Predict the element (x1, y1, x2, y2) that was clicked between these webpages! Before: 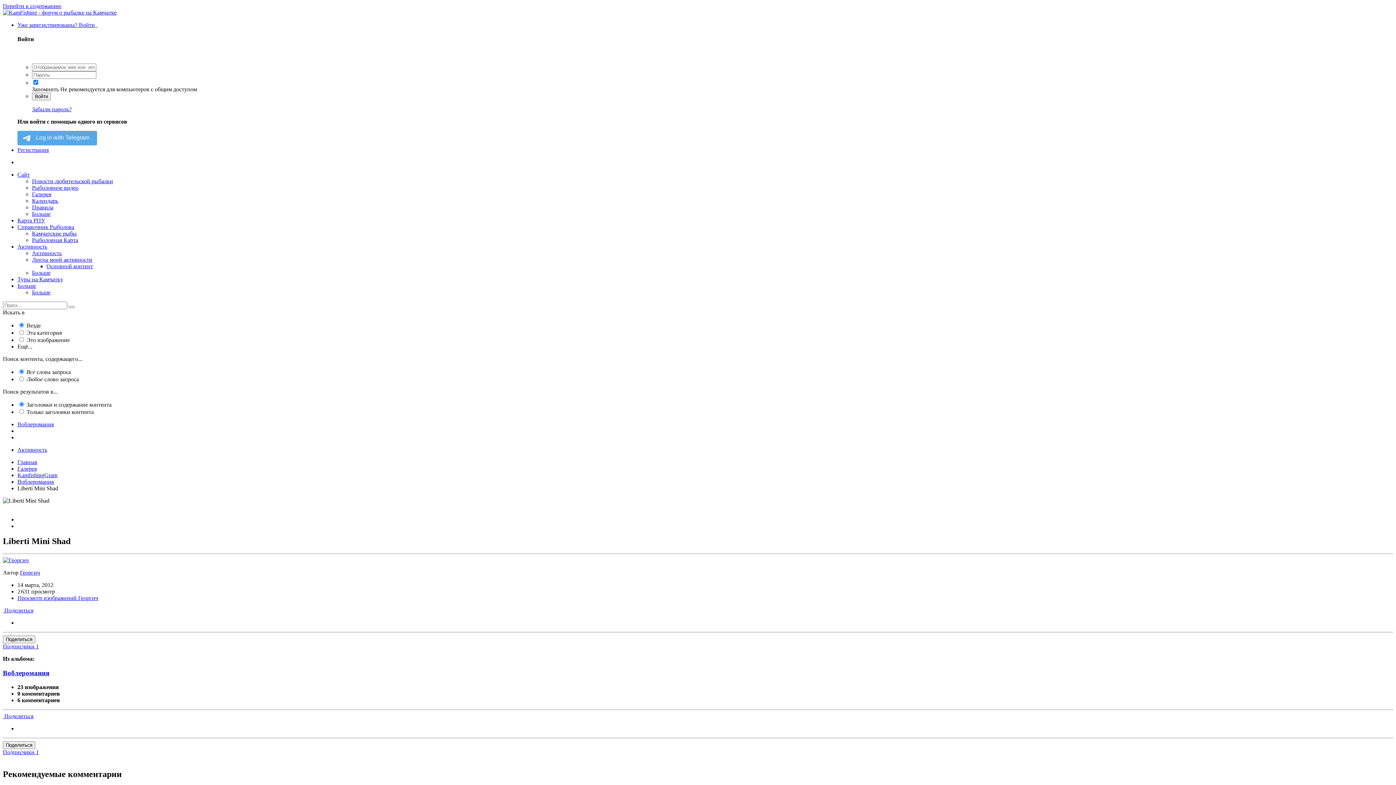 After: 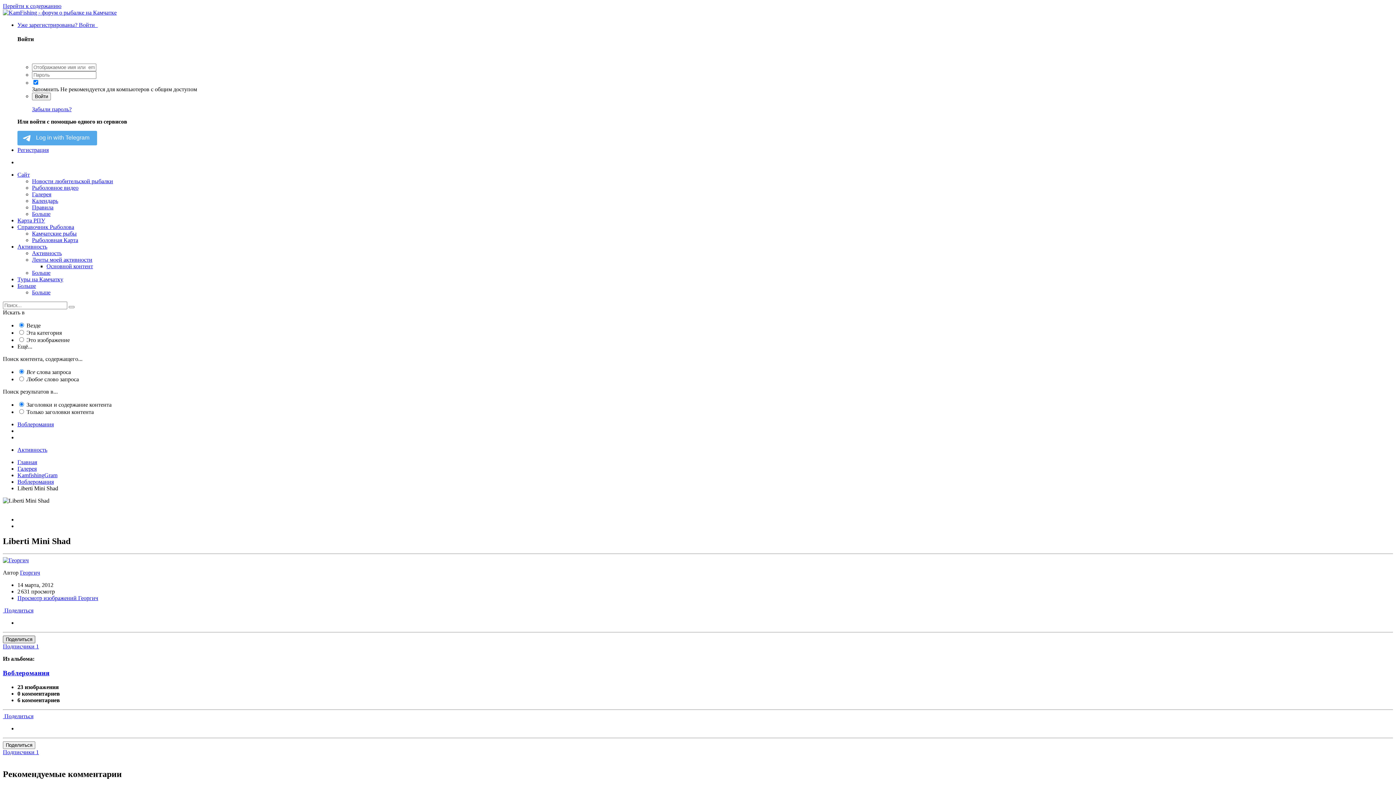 Action: bbox: (2, 636, 35, 643) label: Поделиться